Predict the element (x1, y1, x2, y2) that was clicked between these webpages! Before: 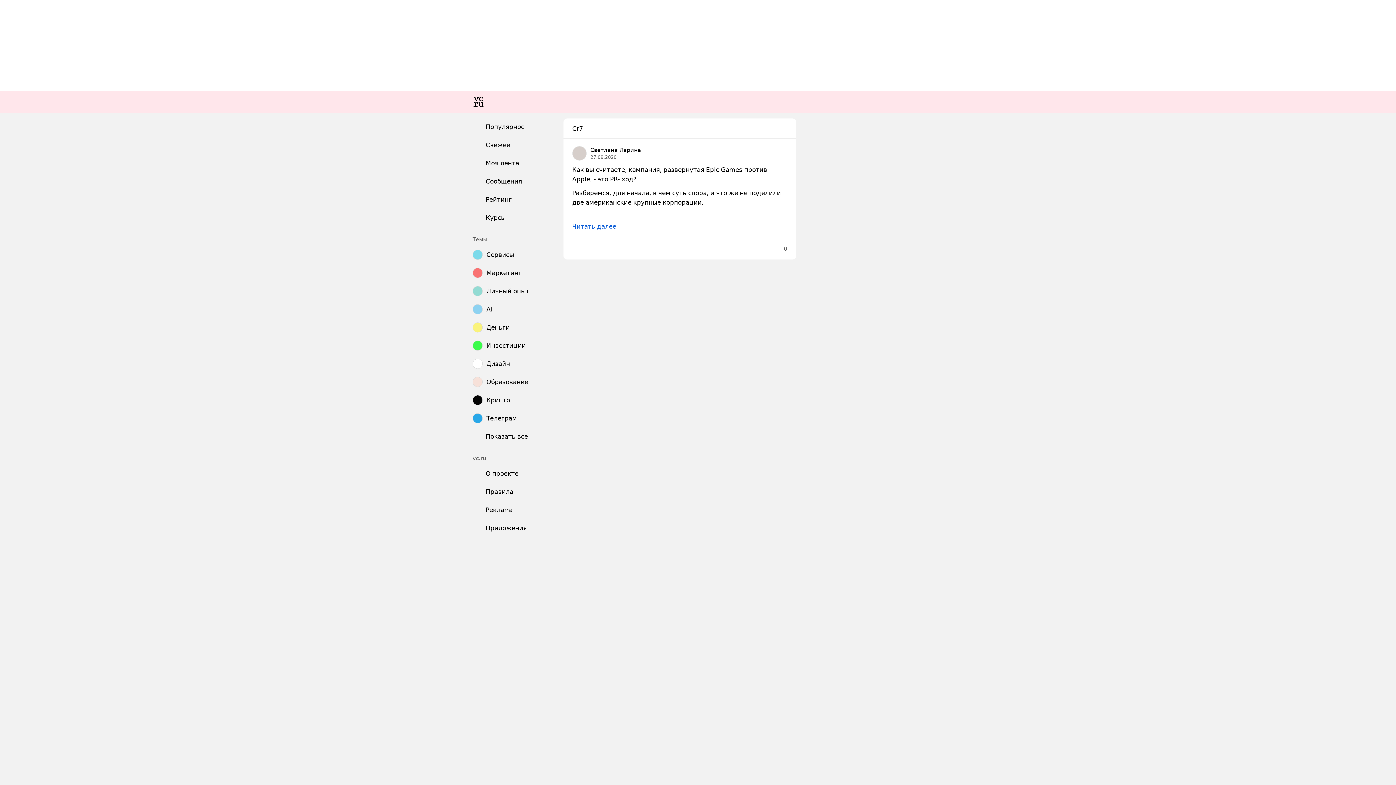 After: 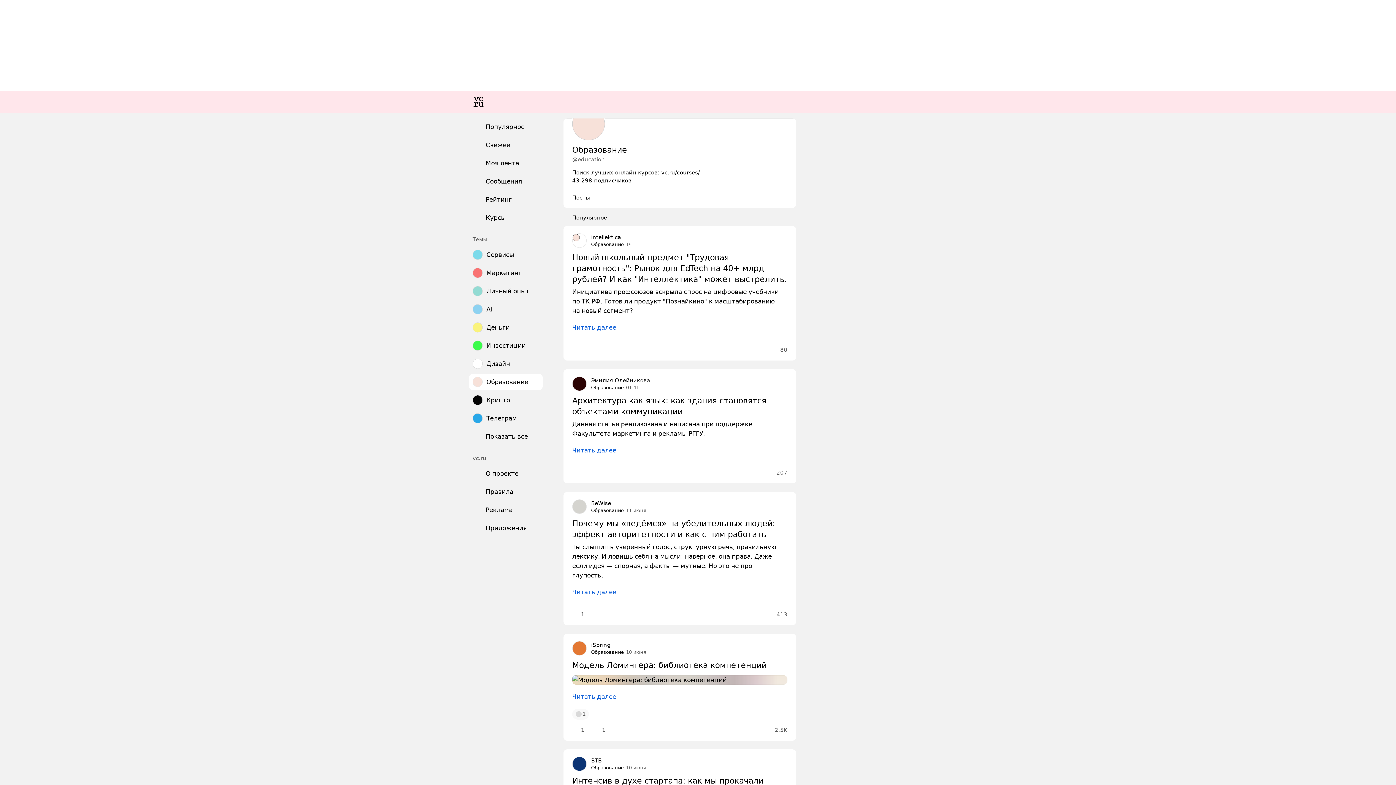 Action: bbox: (469, 373, 542, 390) label: Образование